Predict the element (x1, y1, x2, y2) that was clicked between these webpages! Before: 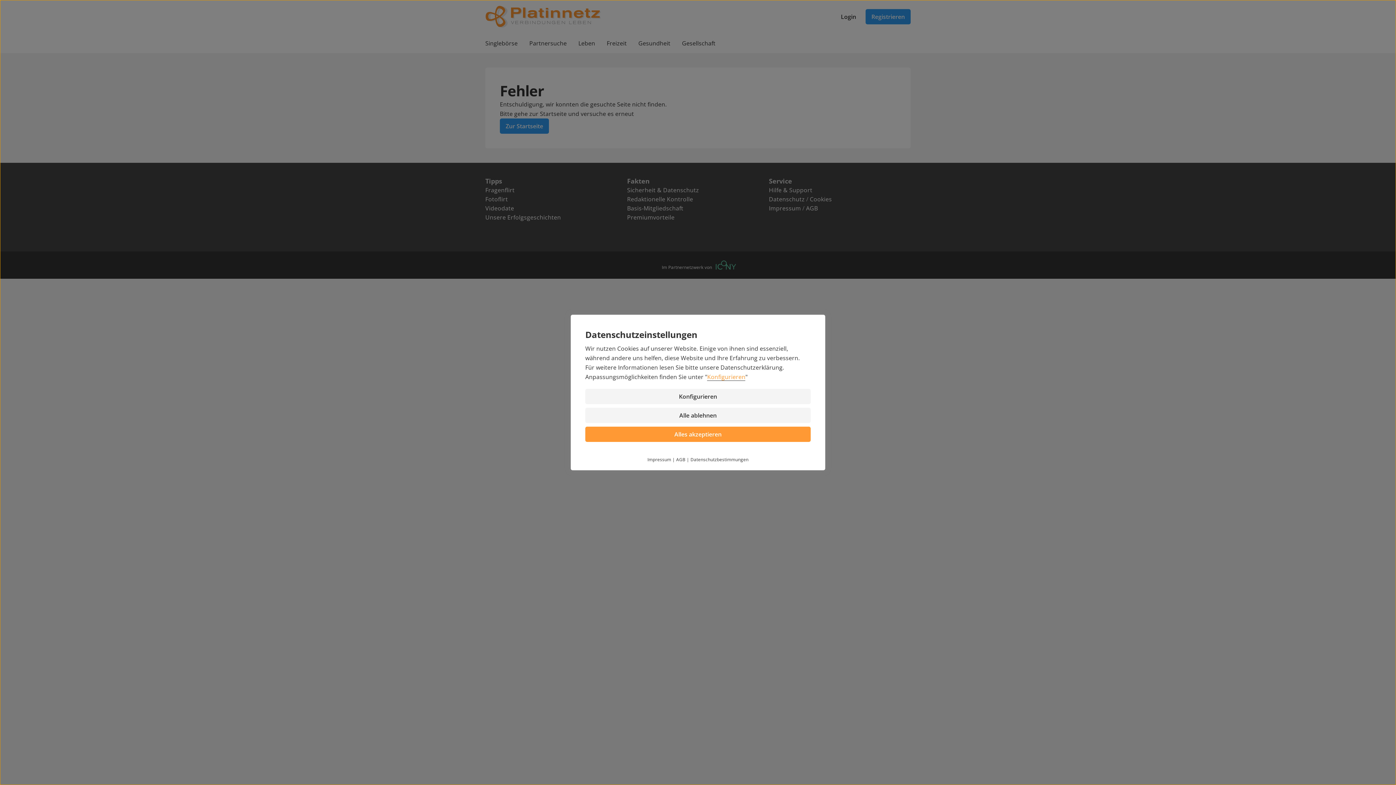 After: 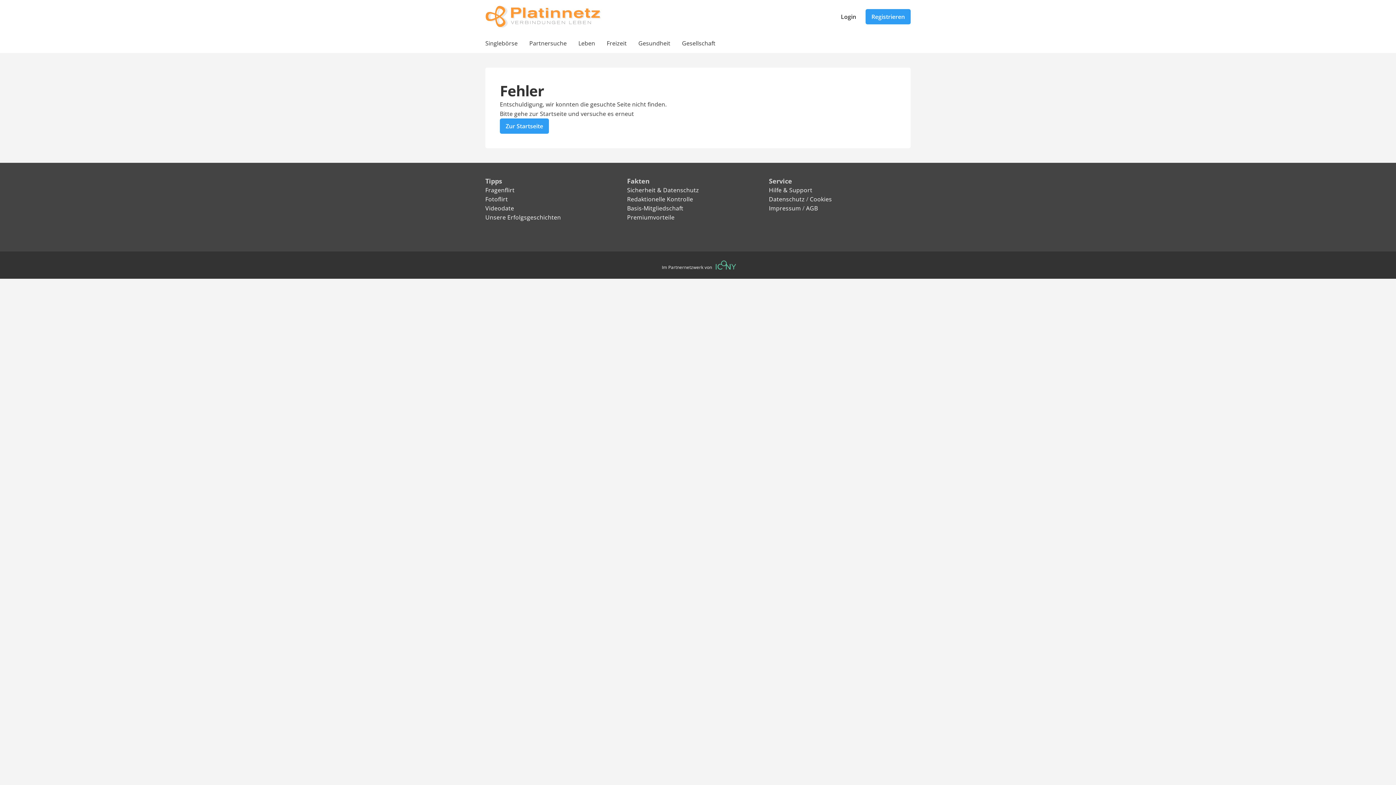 Action: bbox: (585, 426, 810, 442) label: Alles akzeptieren